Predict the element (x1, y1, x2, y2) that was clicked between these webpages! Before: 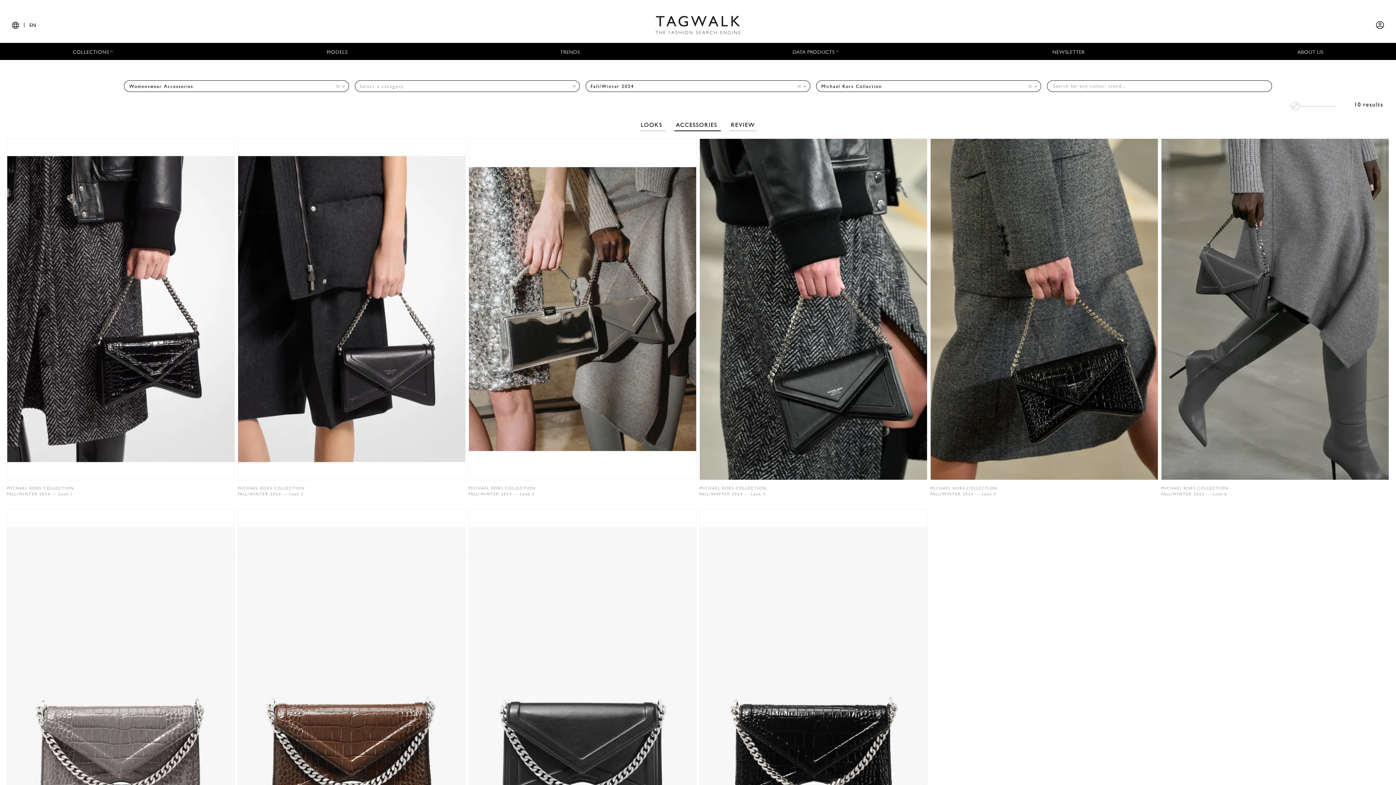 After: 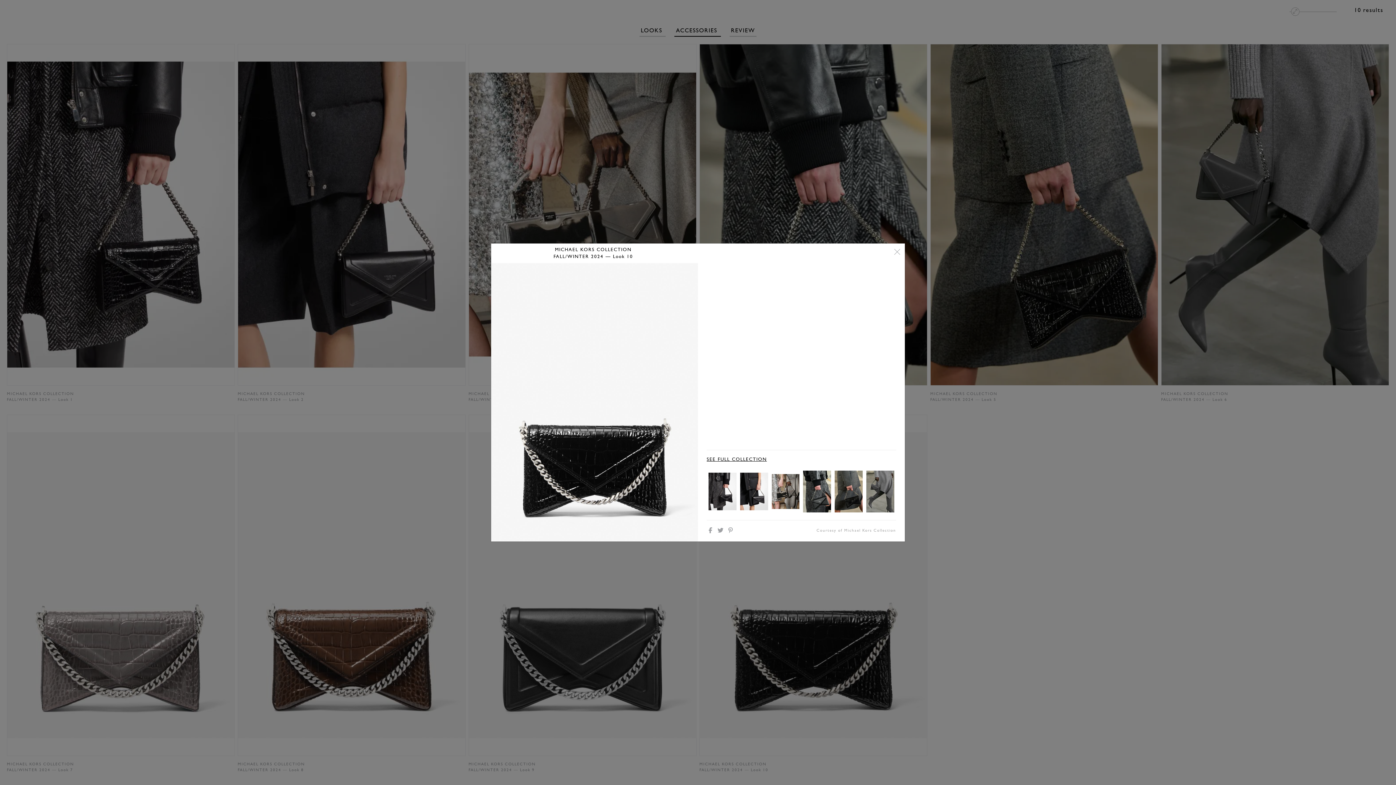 Action: label: MICHAEL KORS COLLECTION

FALL/WINTER 2024 — Look 10 bbox: (699, 509, 927, 880)